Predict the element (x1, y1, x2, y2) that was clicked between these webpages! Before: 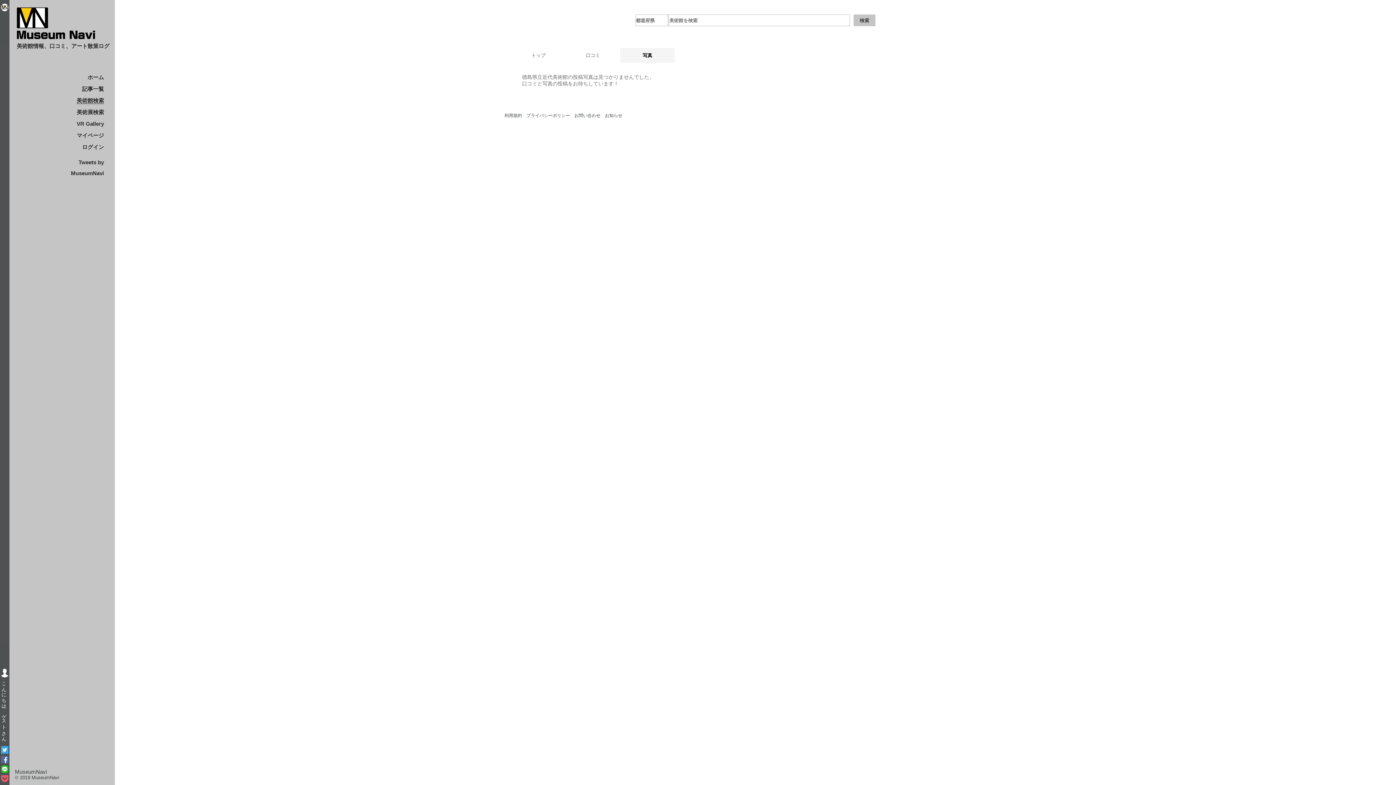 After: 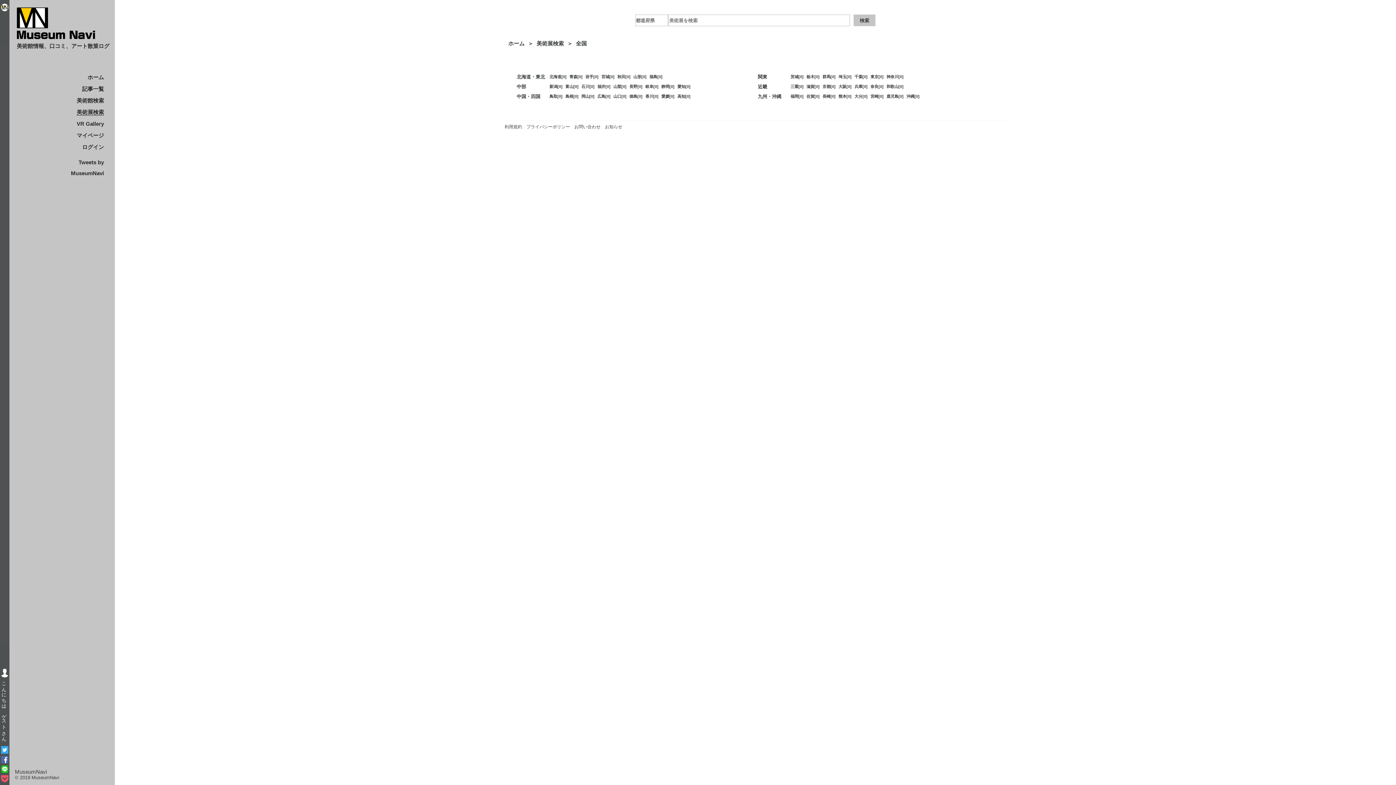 Action: label: 美術展検索 bbox: (76, 109, 104, 115)